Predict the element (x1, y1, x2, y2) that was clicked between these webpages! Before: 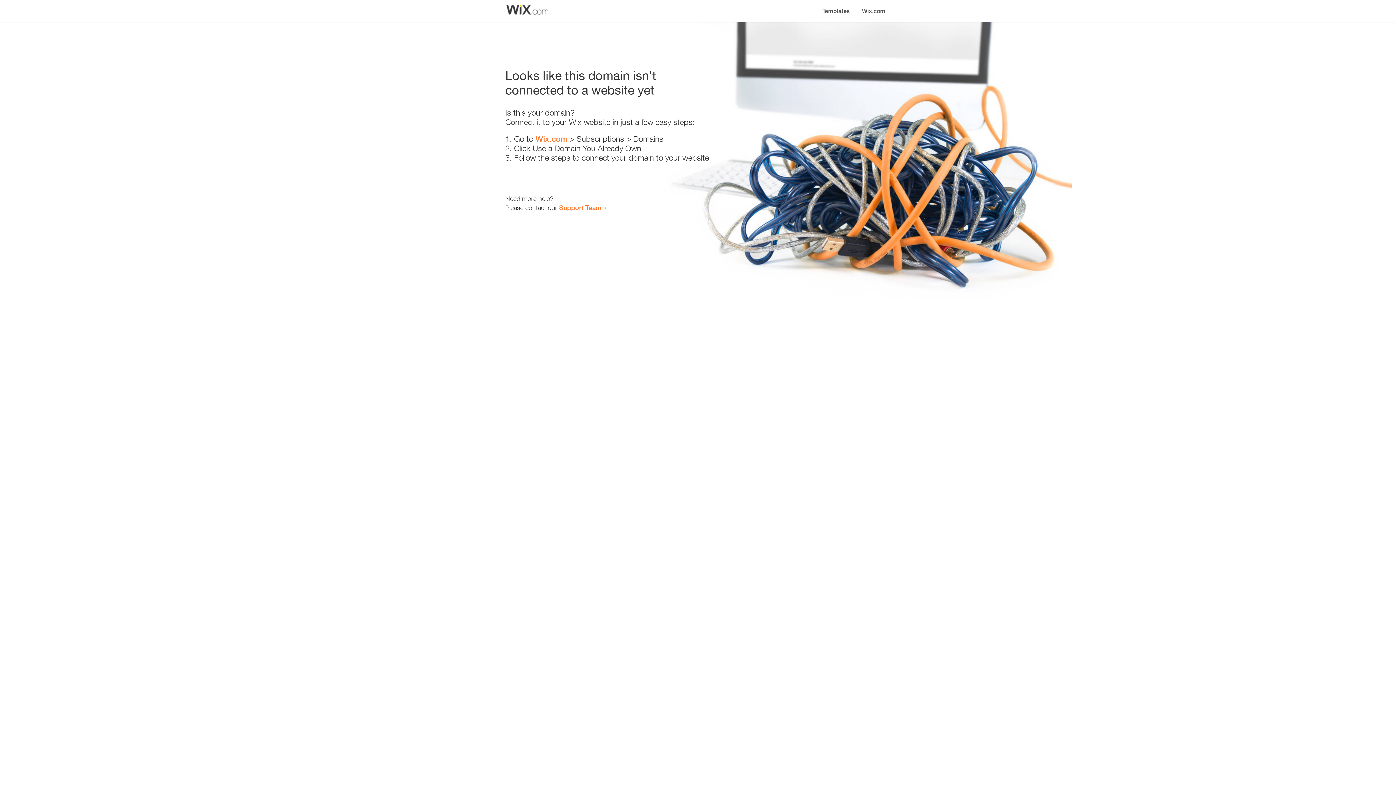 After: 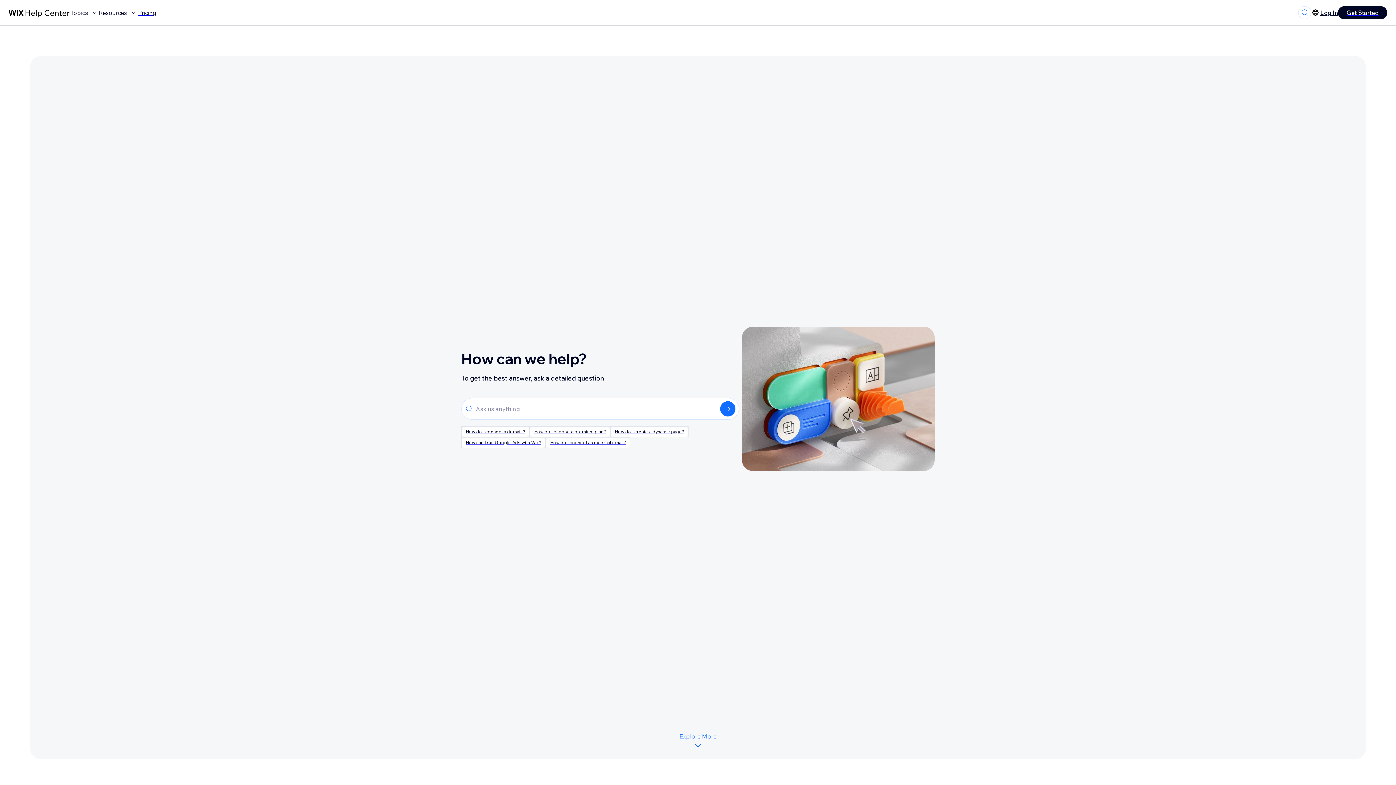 Action: label: Support Team bbox: (559, 203, 601, 211)